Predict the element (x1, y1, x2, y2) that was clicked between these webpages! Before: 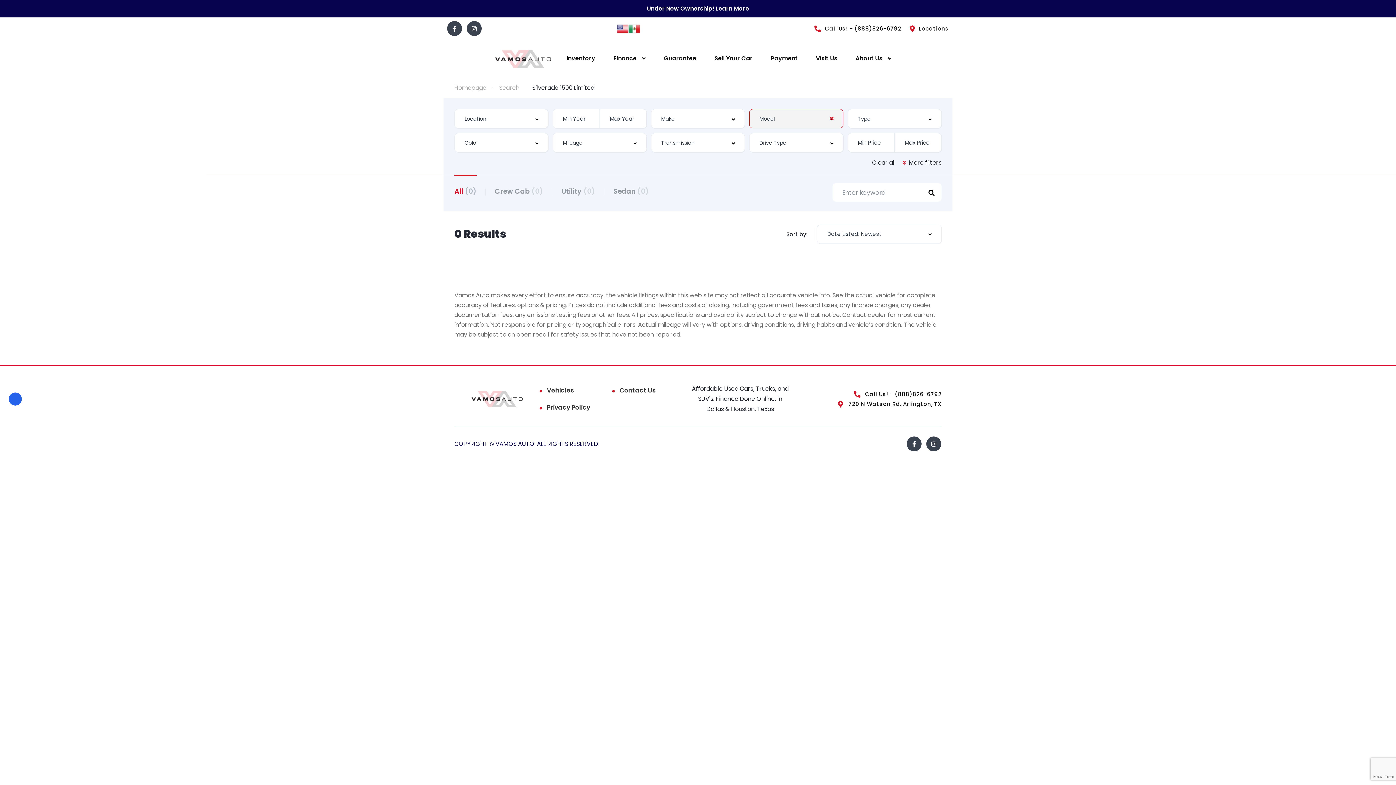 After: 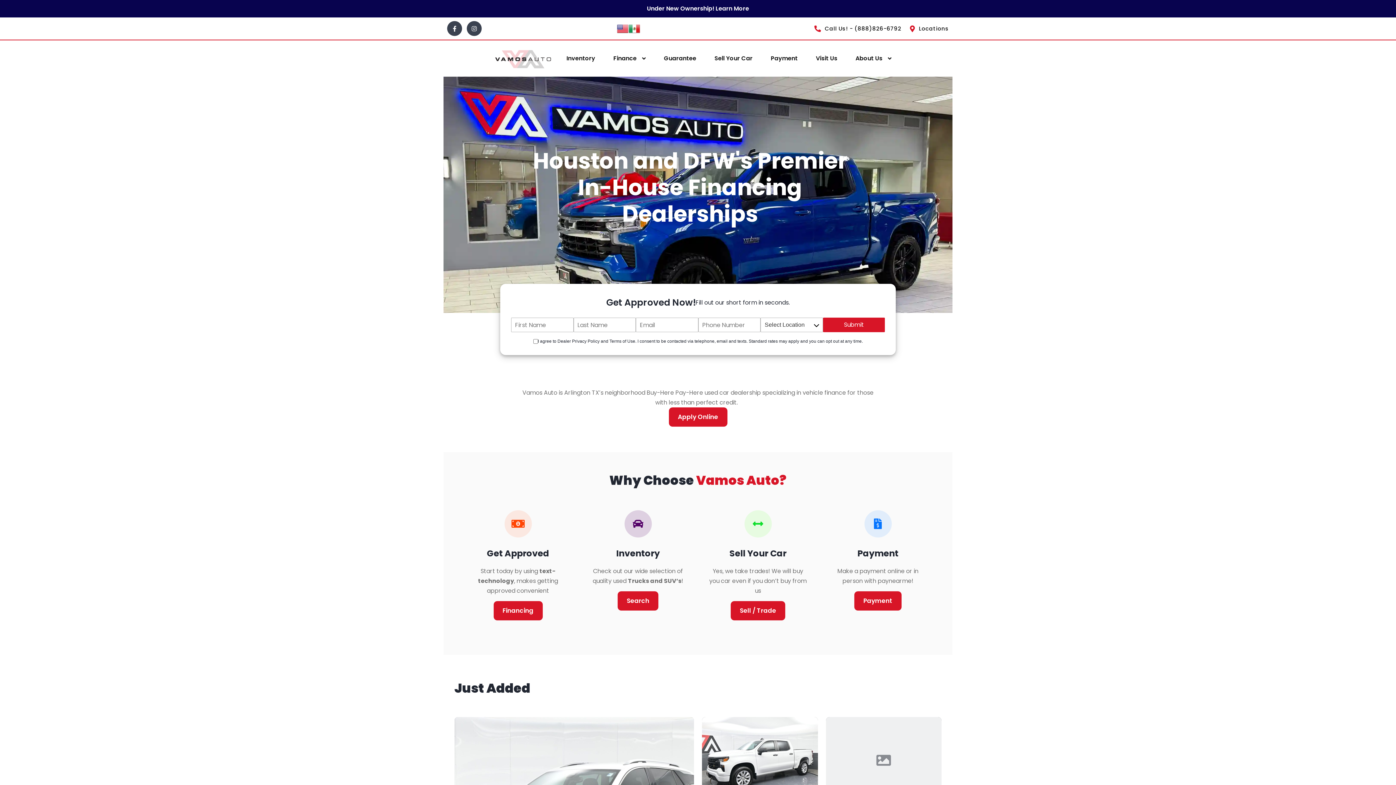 Action: bbox: (454, 390, 539, 407)